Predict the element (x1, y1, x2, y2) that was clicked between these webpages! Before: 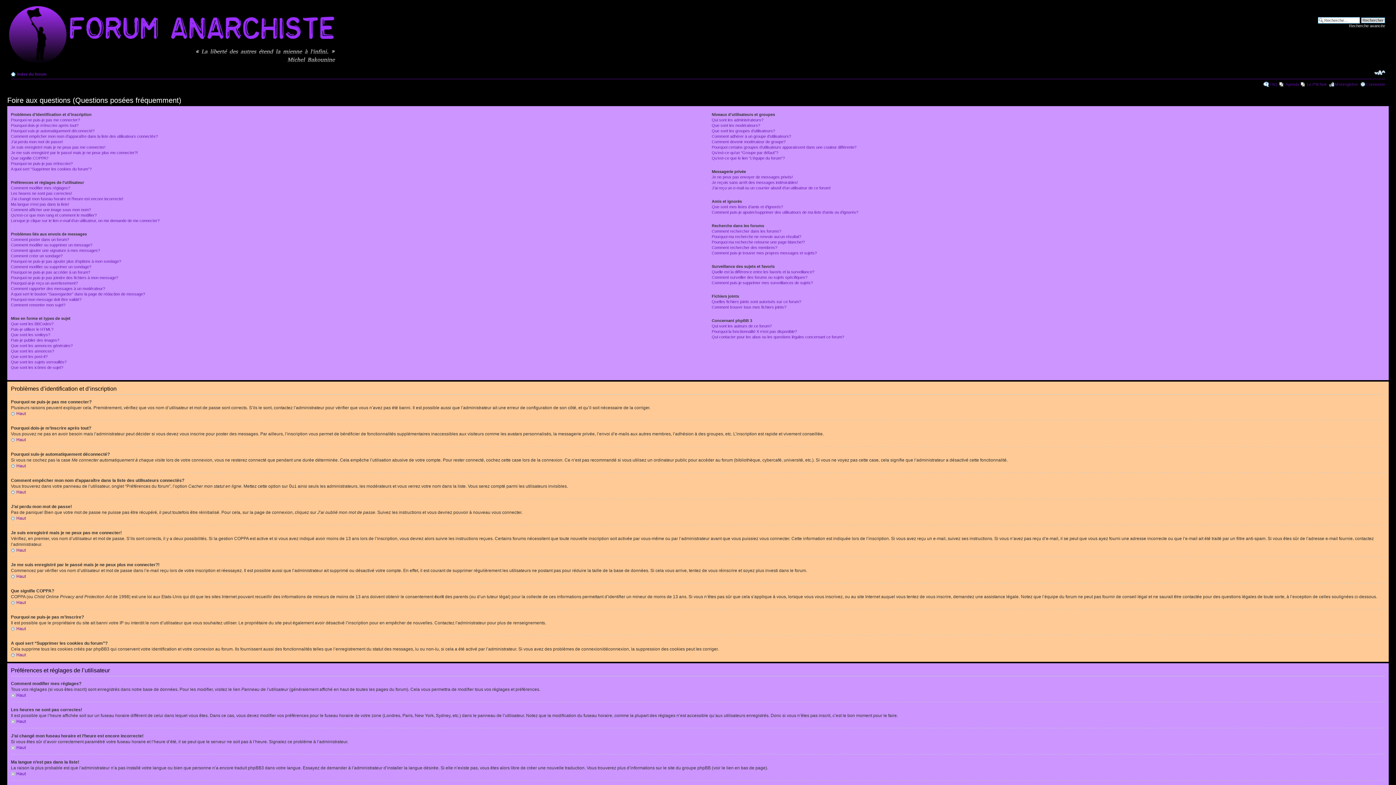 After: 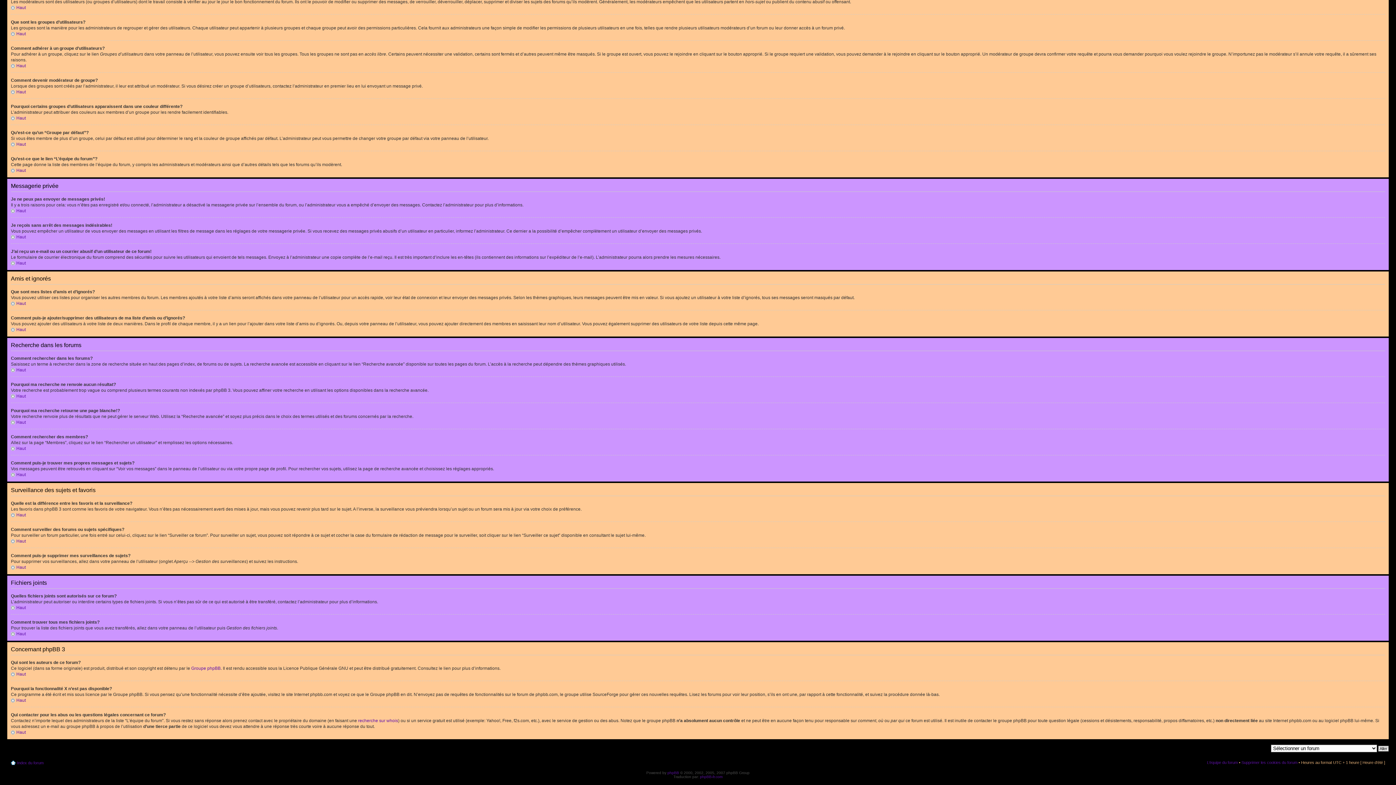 Action: bbox: (711, 145, 856, 149) label: Pourquoi certains groupes d’utilisateurs apparaissent dans une couleur différente?